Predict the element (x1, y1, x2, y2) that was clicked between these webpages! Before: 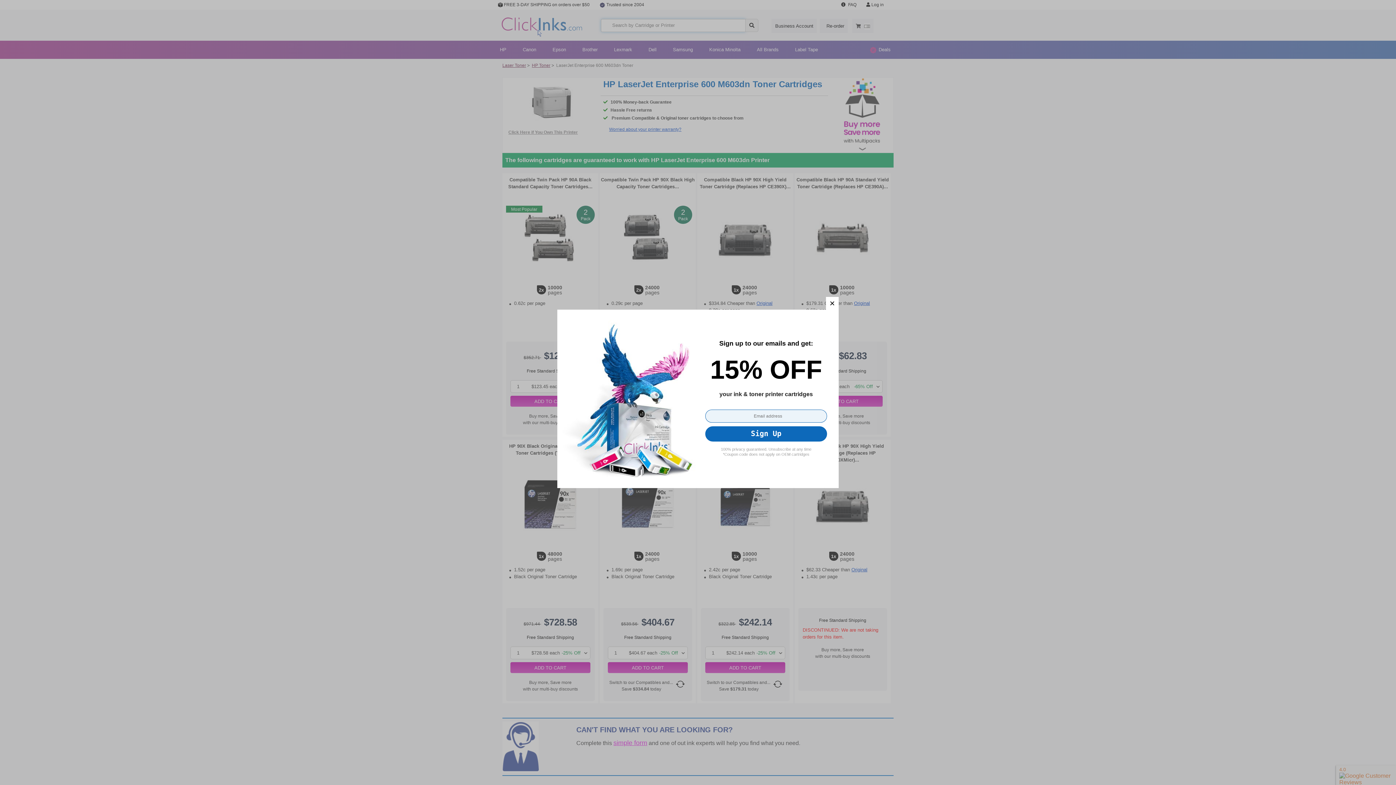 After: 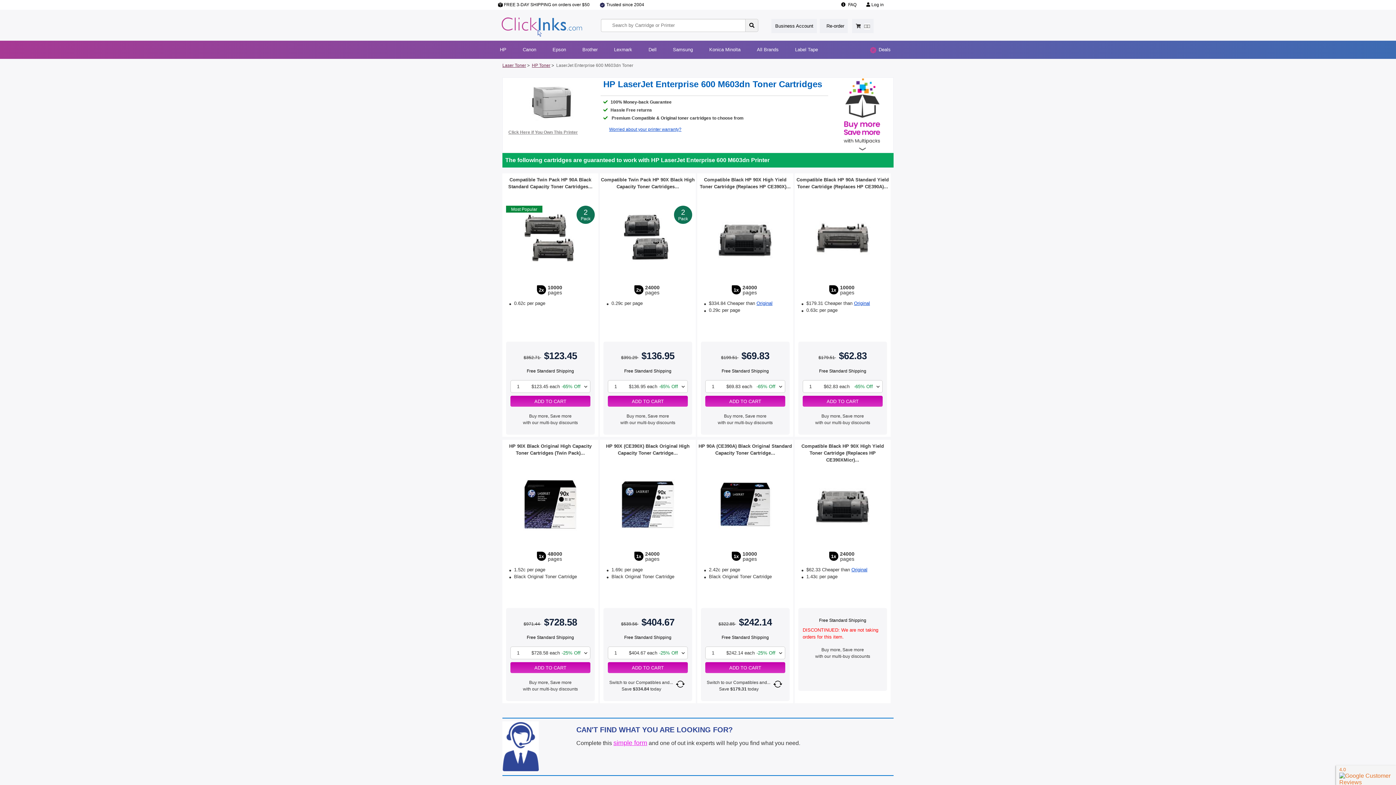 Action: bbox: (826, 297, 838, 309) label: close